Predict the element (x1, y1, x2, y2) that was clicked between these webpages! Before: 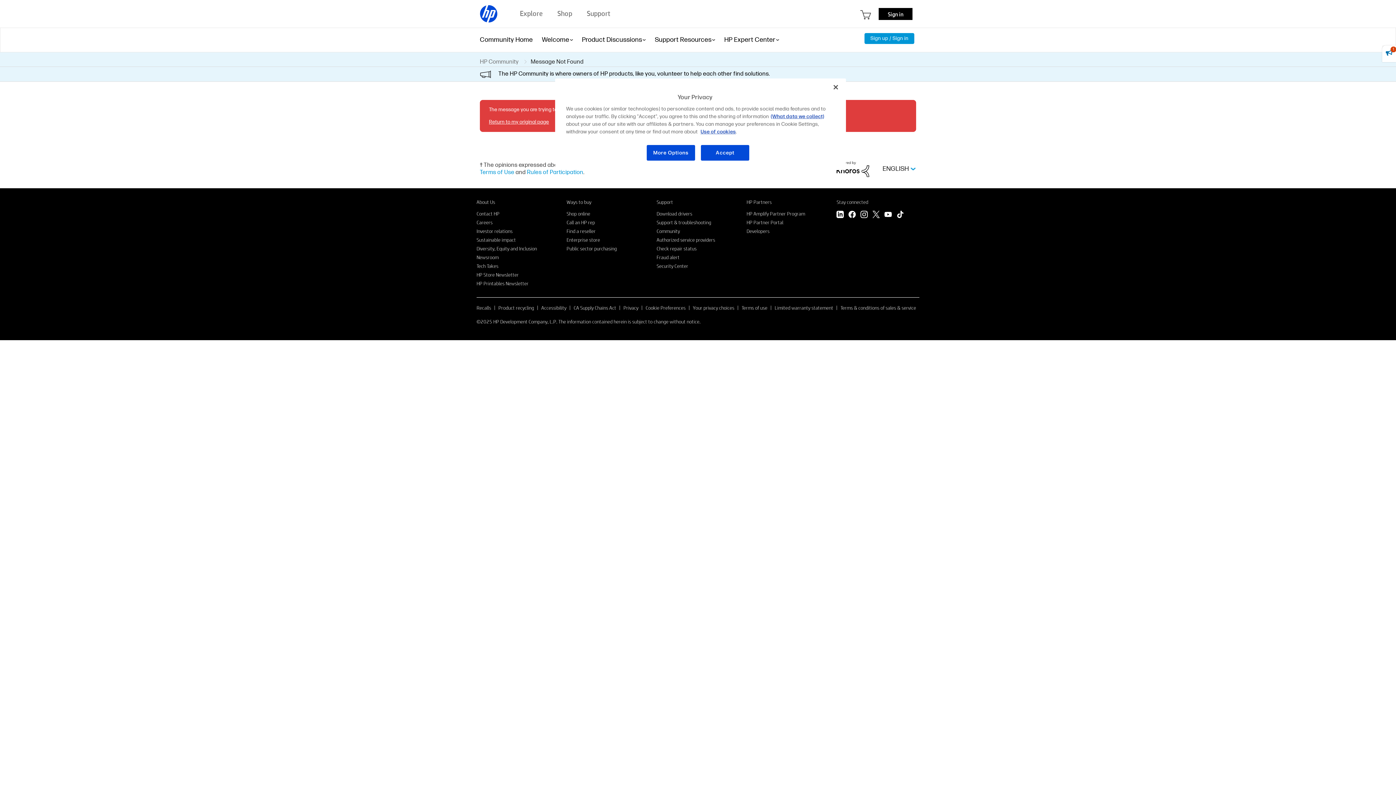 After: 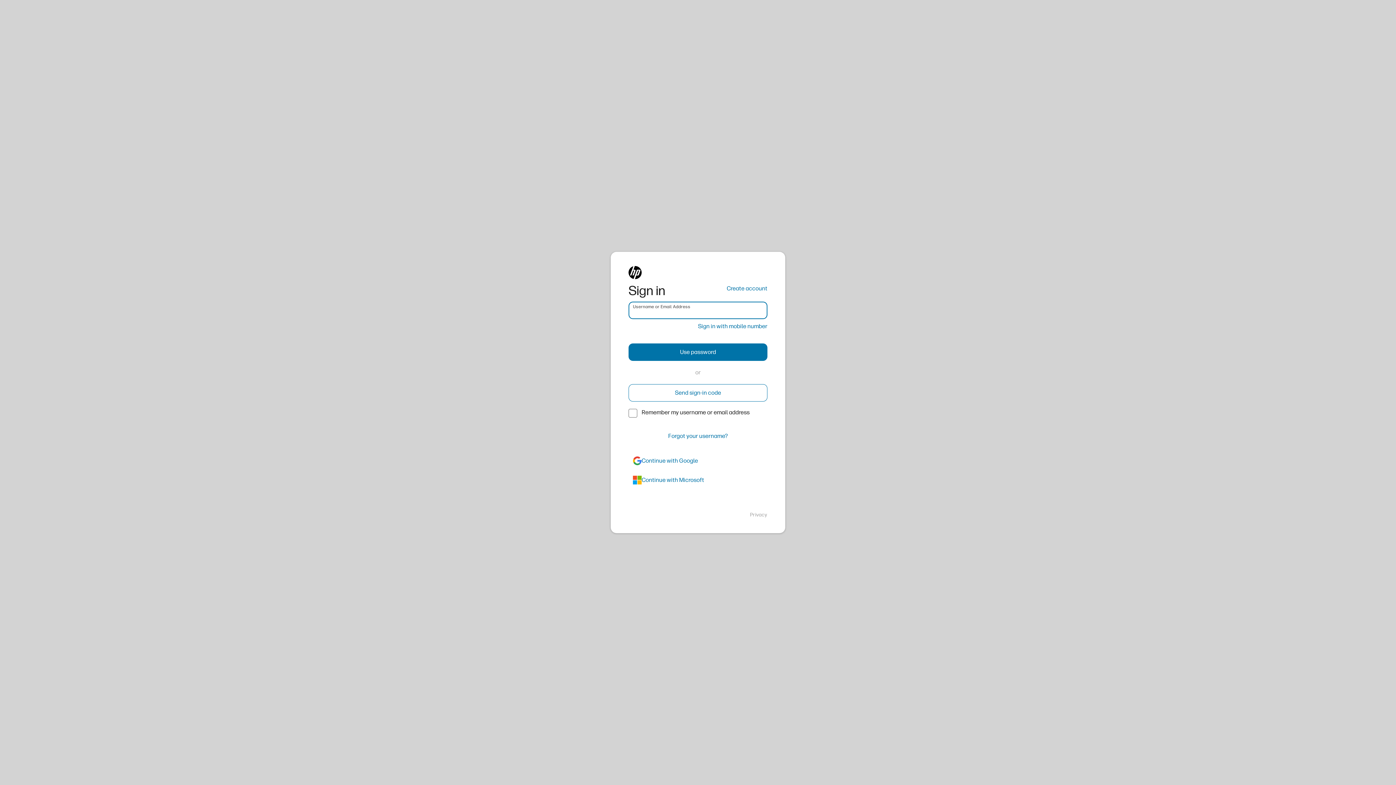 Action: label: Sign up / Sign in bbox: (864, 33, 914, 44)